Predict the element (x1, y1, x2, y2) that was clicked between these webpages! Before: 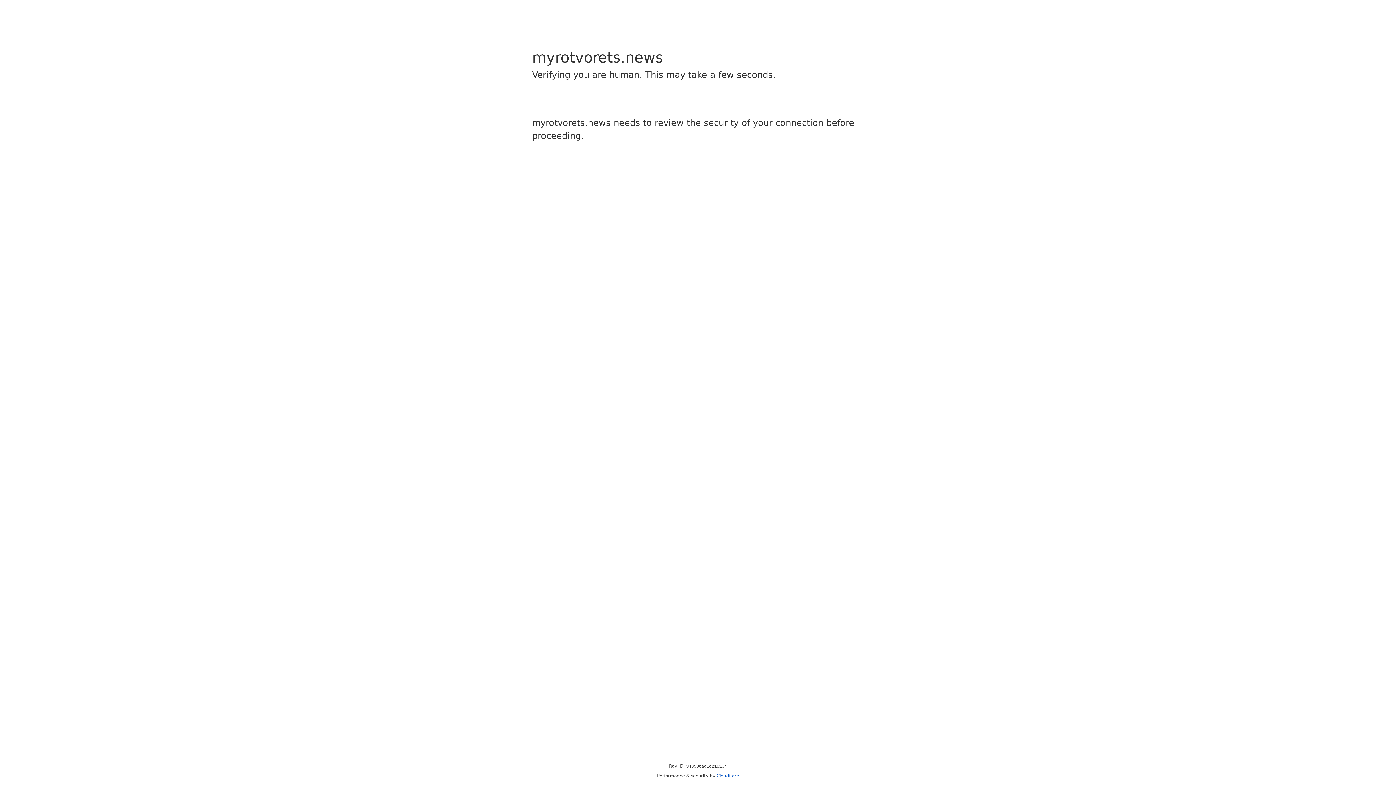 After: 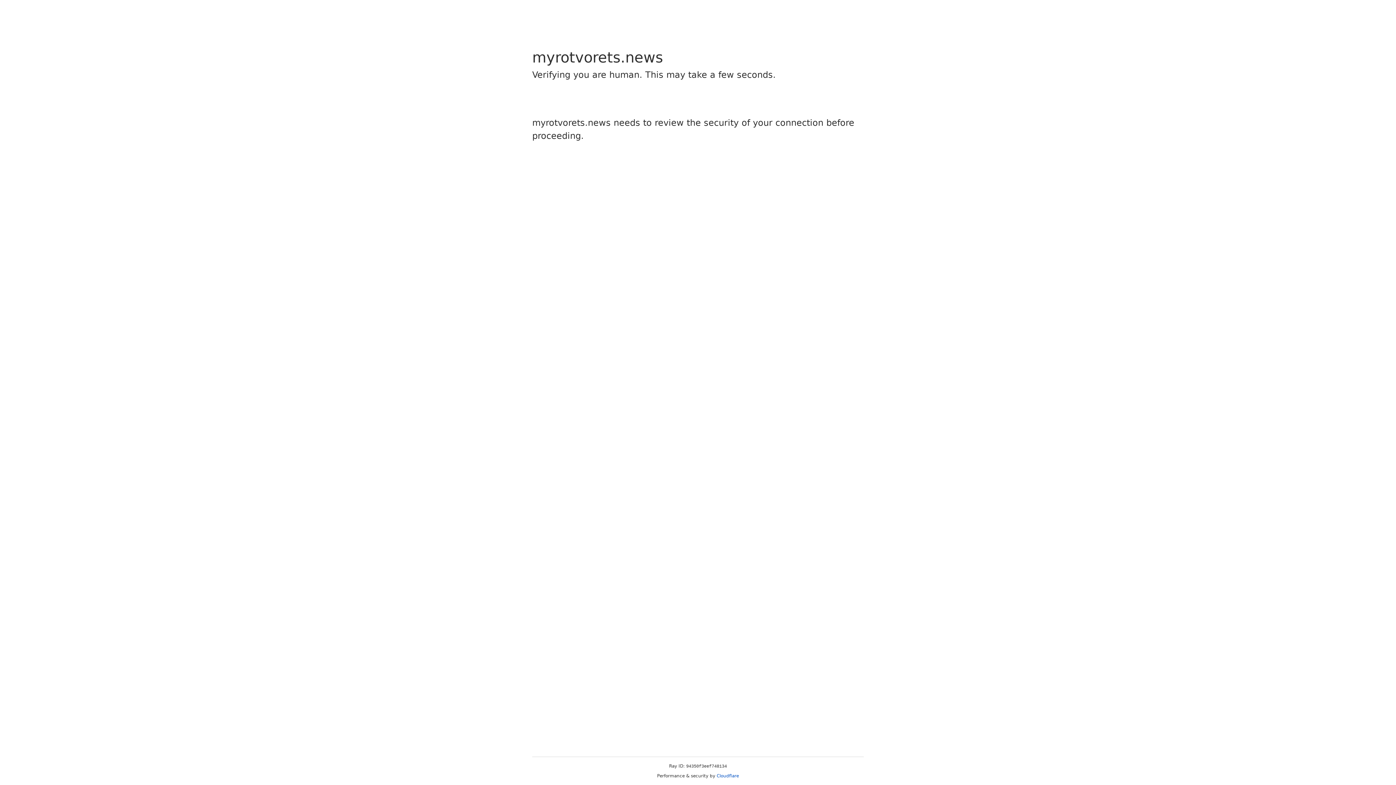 Action: label: Cloudflare bbox: (716, 773, 739, 778)